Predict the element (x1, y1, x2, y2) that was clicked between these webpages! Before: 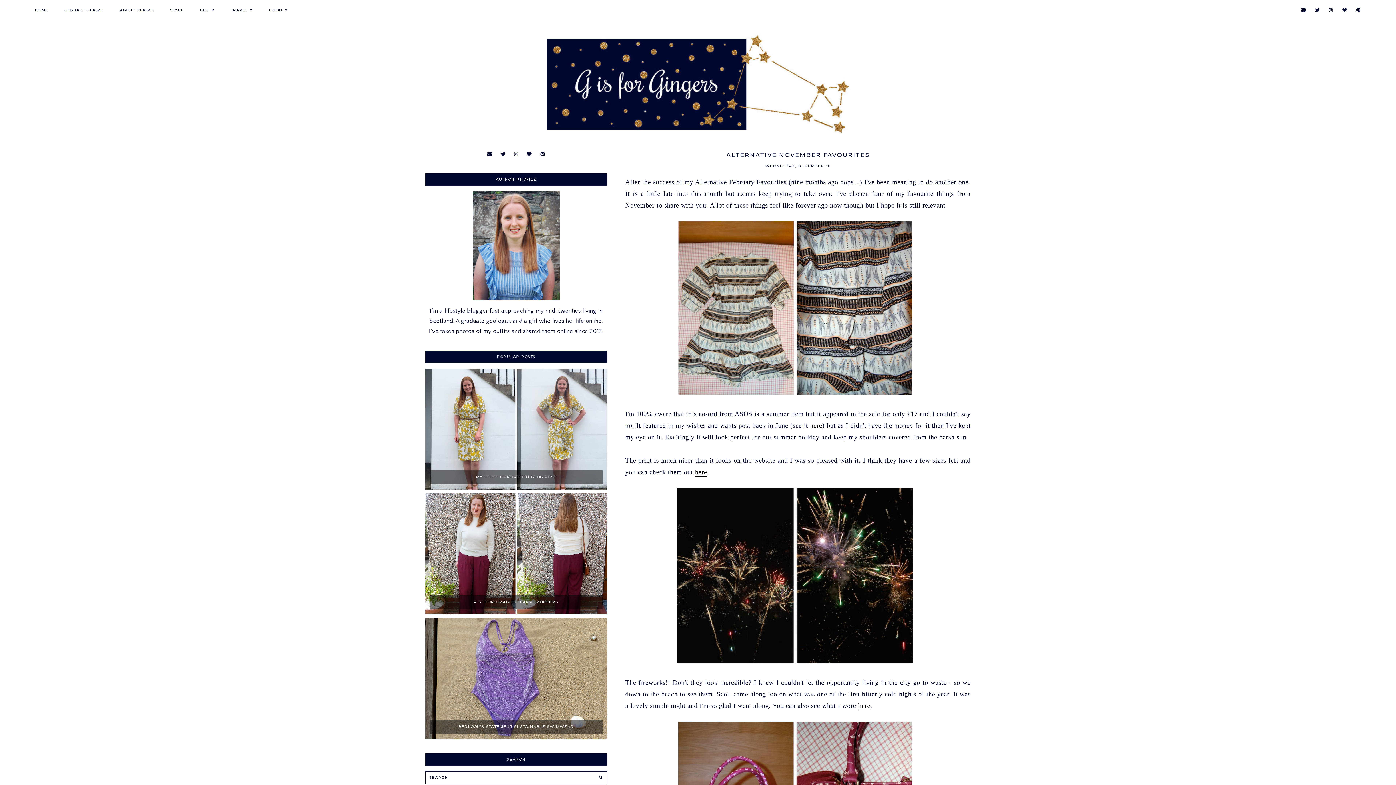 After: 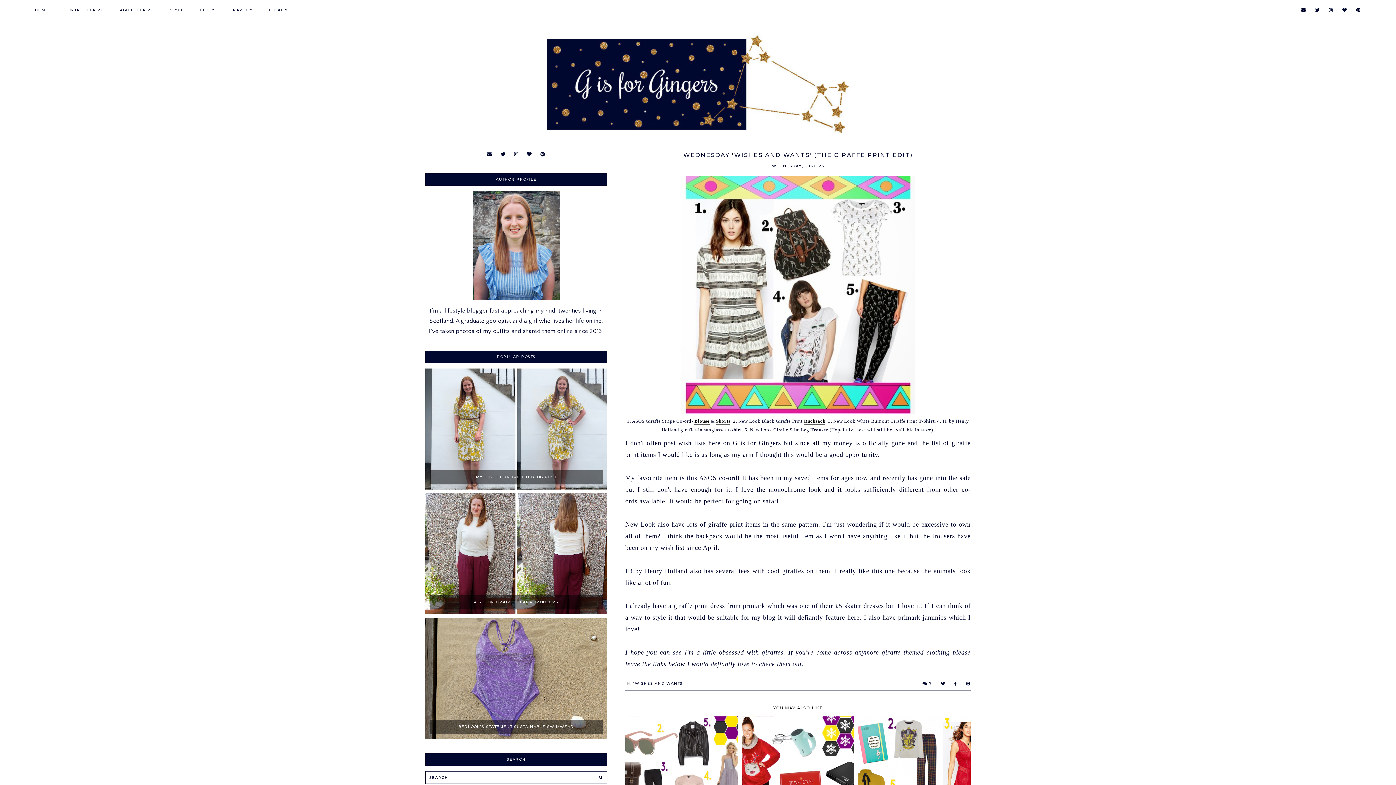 Action: bbox: (810, 422, 822, 430) label: here